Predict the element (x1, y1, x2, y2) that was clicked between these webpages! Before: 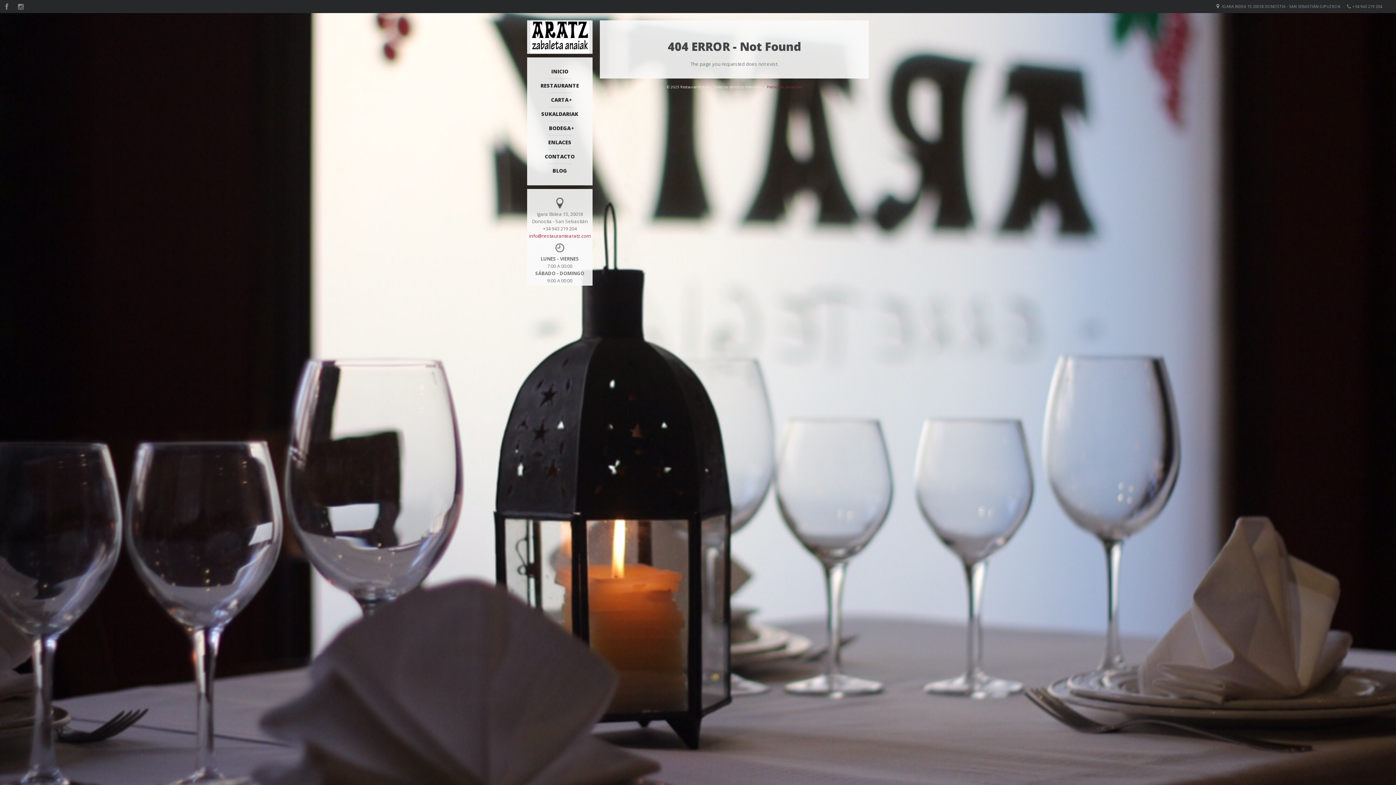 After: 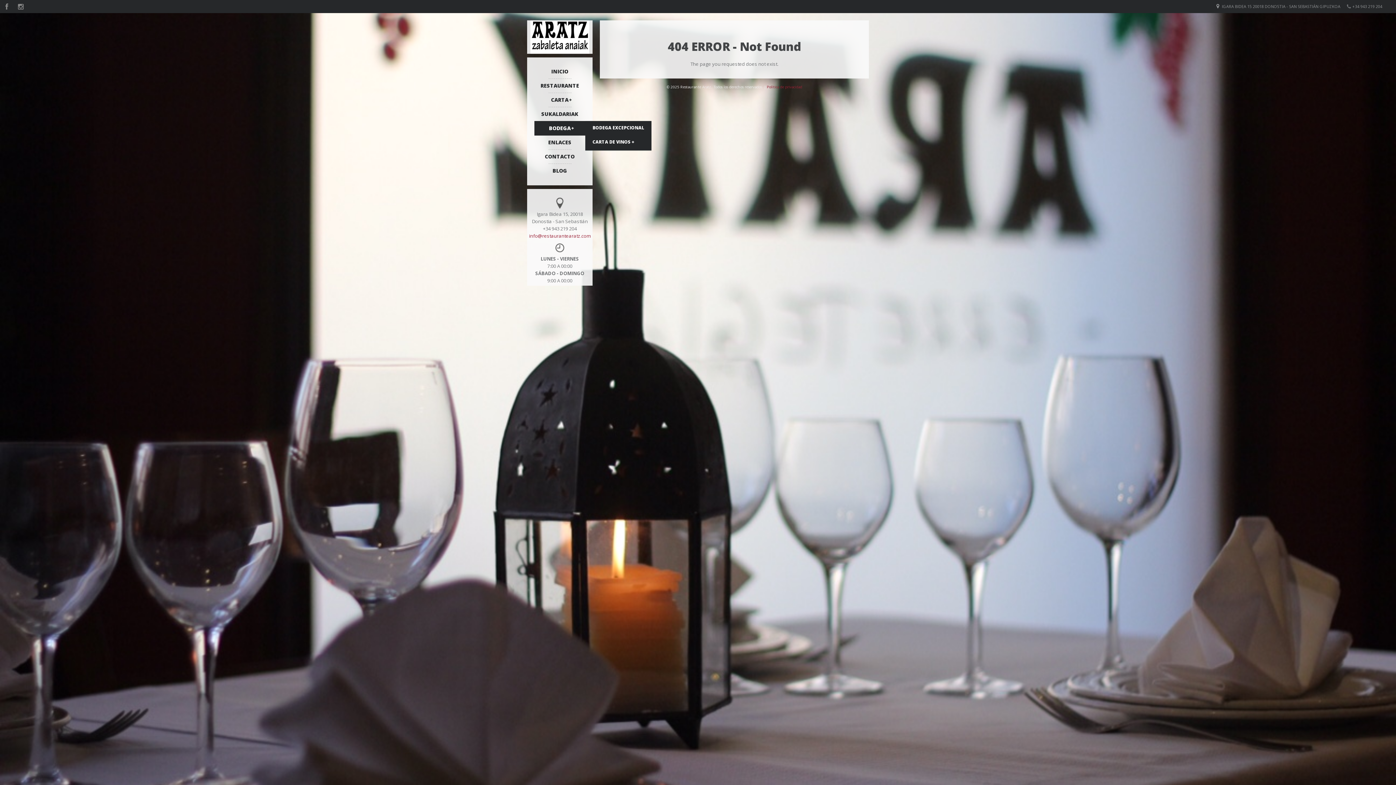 Action: label: BODEGA bbox: (534, 121, 585, 135)